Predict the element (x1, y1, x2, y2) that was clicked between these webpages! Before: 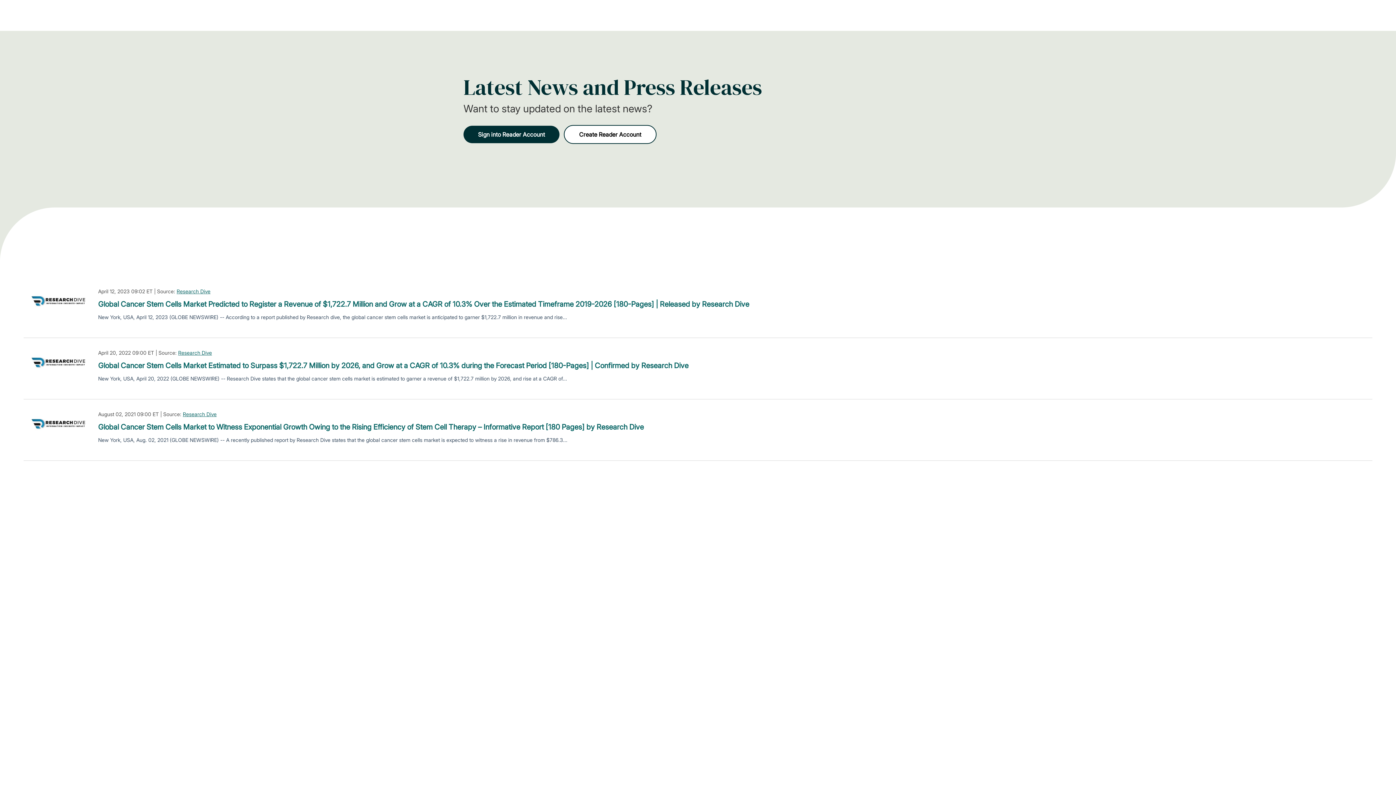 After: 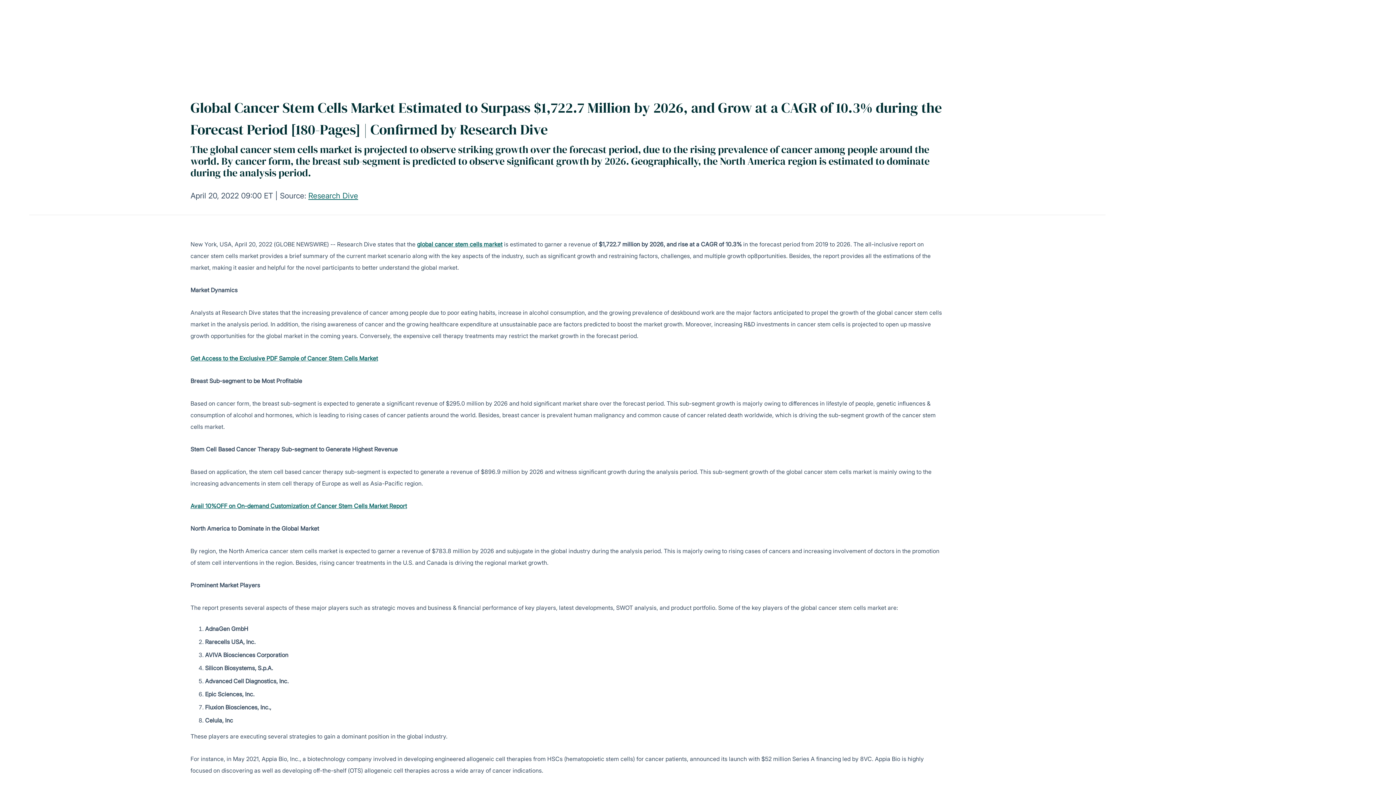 Action: label: Global Cancer Stem Cells Market Estimated to Surpass $1,722.7 Million by 2026, and Grow at a CAGR of 10.3% during the Forecast Period [180-Pages] | Confirmed by Research Dive bbox: (98, 360, 688, 371)